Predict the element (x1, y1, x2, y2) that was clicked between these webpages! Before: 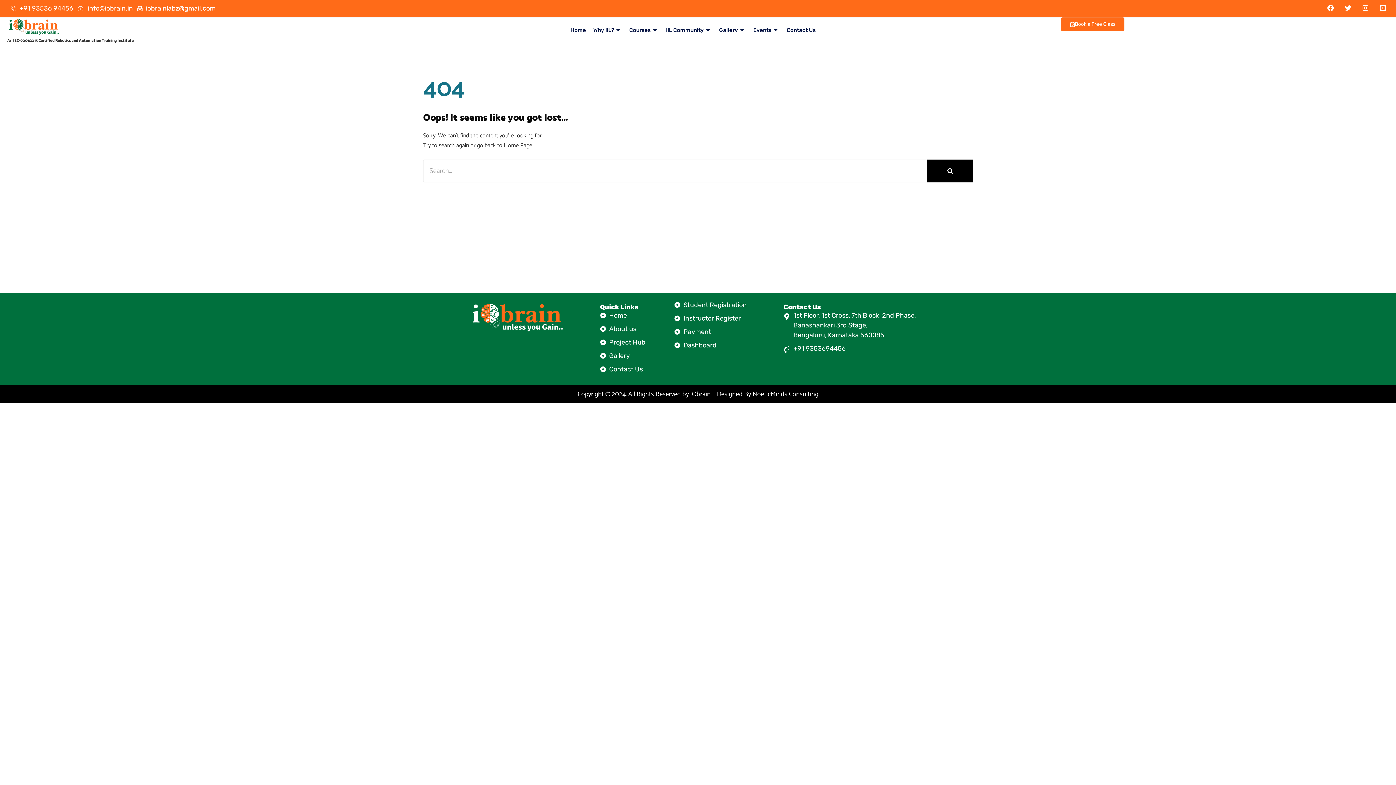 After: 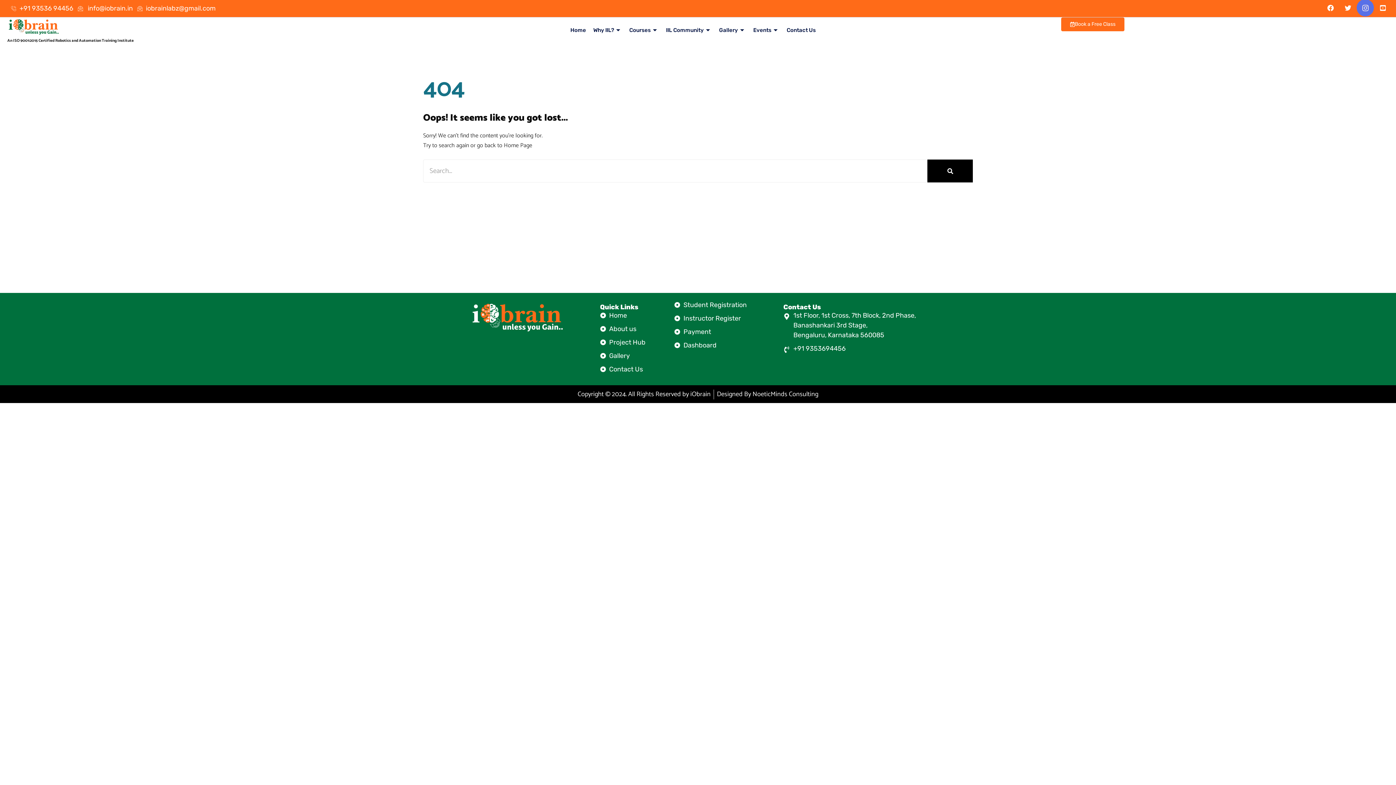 Action: bbox: (1357, 0, 1373, 15) label: Instagram